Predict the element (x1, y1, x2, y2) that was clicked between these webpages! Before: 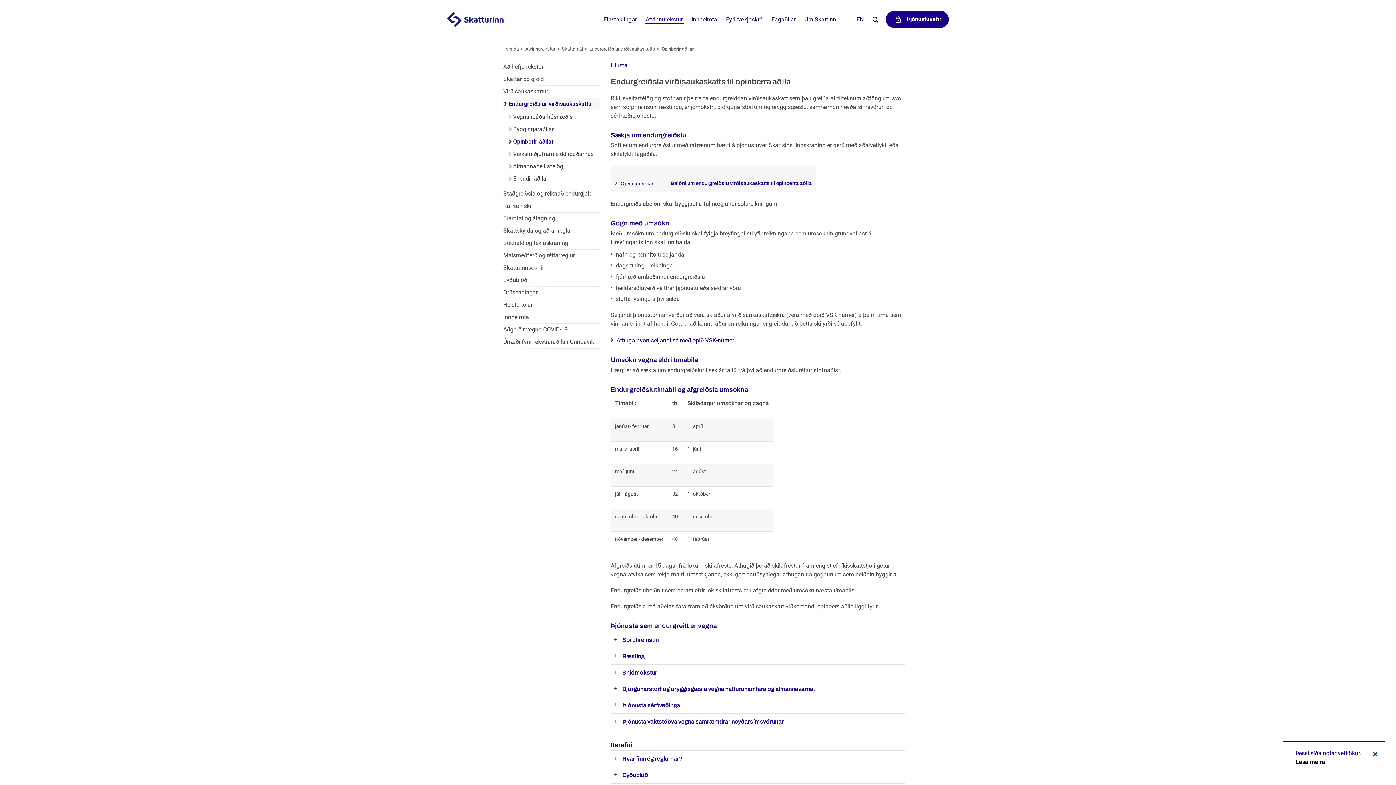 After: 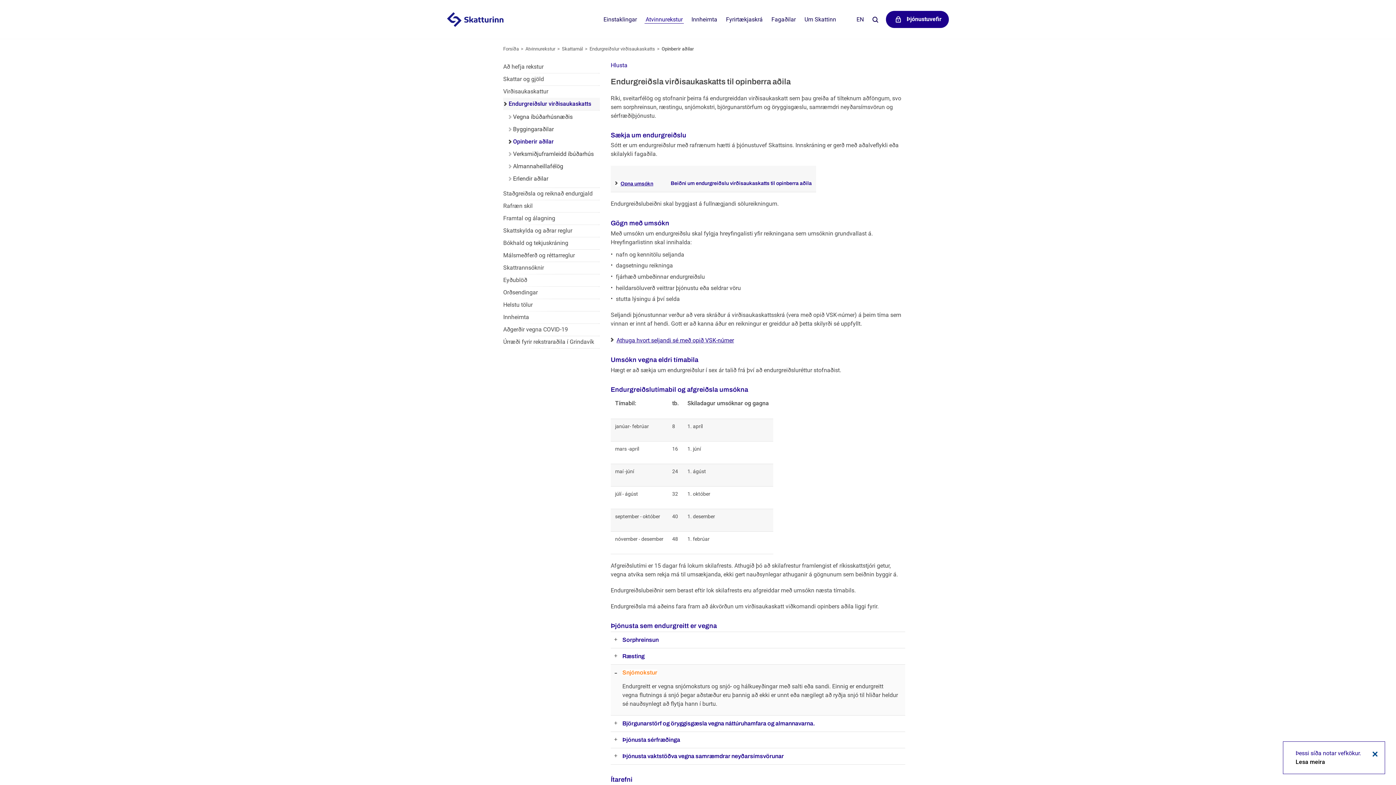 Action: label: Snjómokstur bbox: (622, 669, 657, 675)